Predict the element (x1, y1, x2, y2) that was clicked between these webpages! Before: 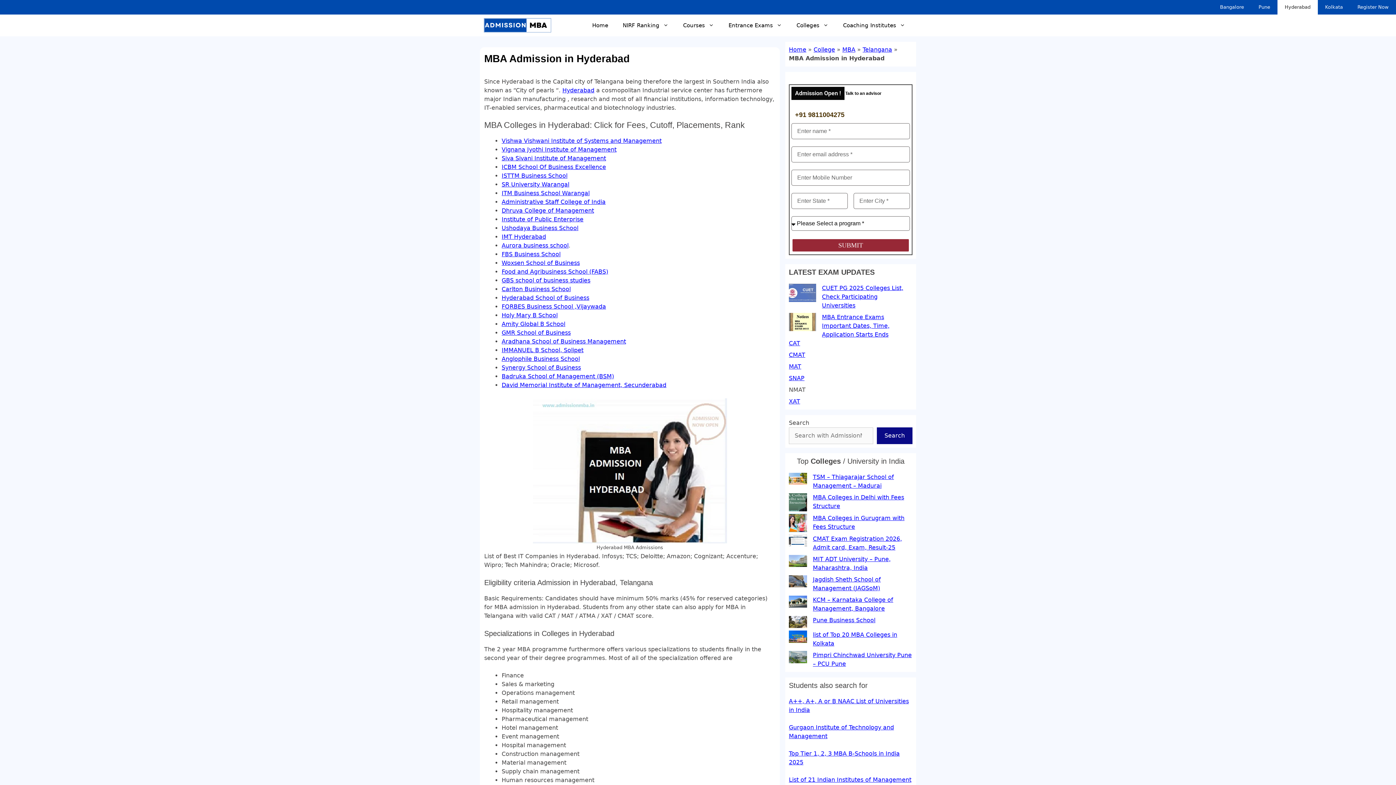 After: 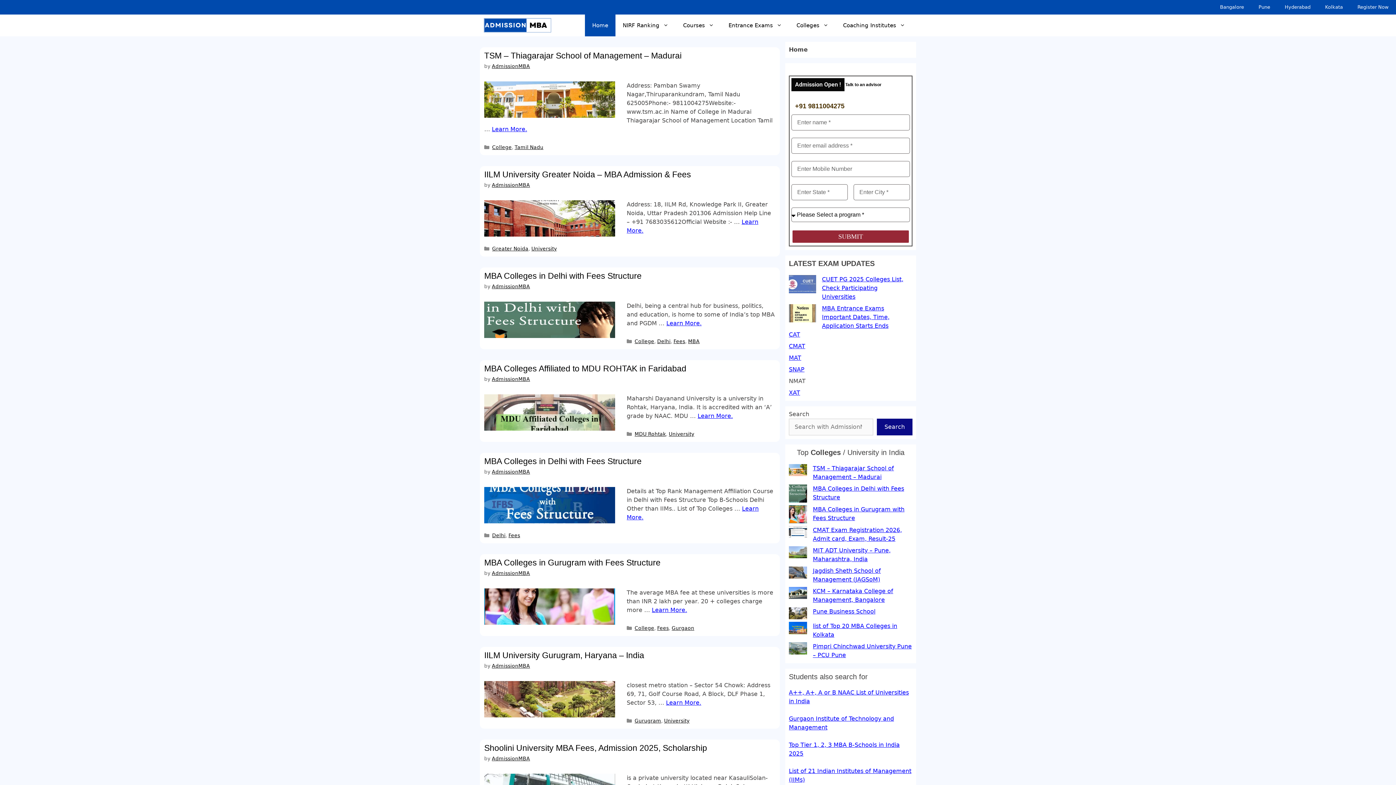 Action: bbox: (585, 14, 615, 36) label: Home